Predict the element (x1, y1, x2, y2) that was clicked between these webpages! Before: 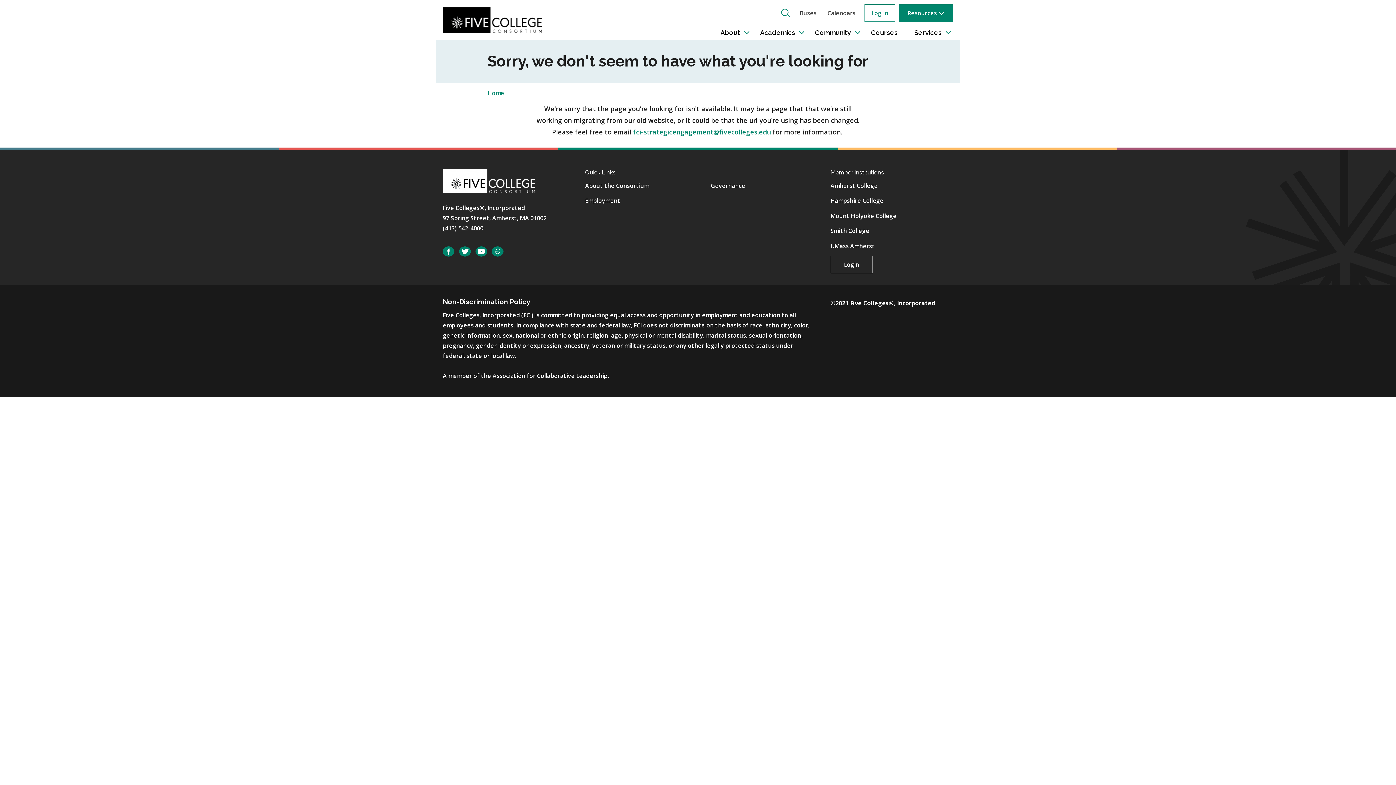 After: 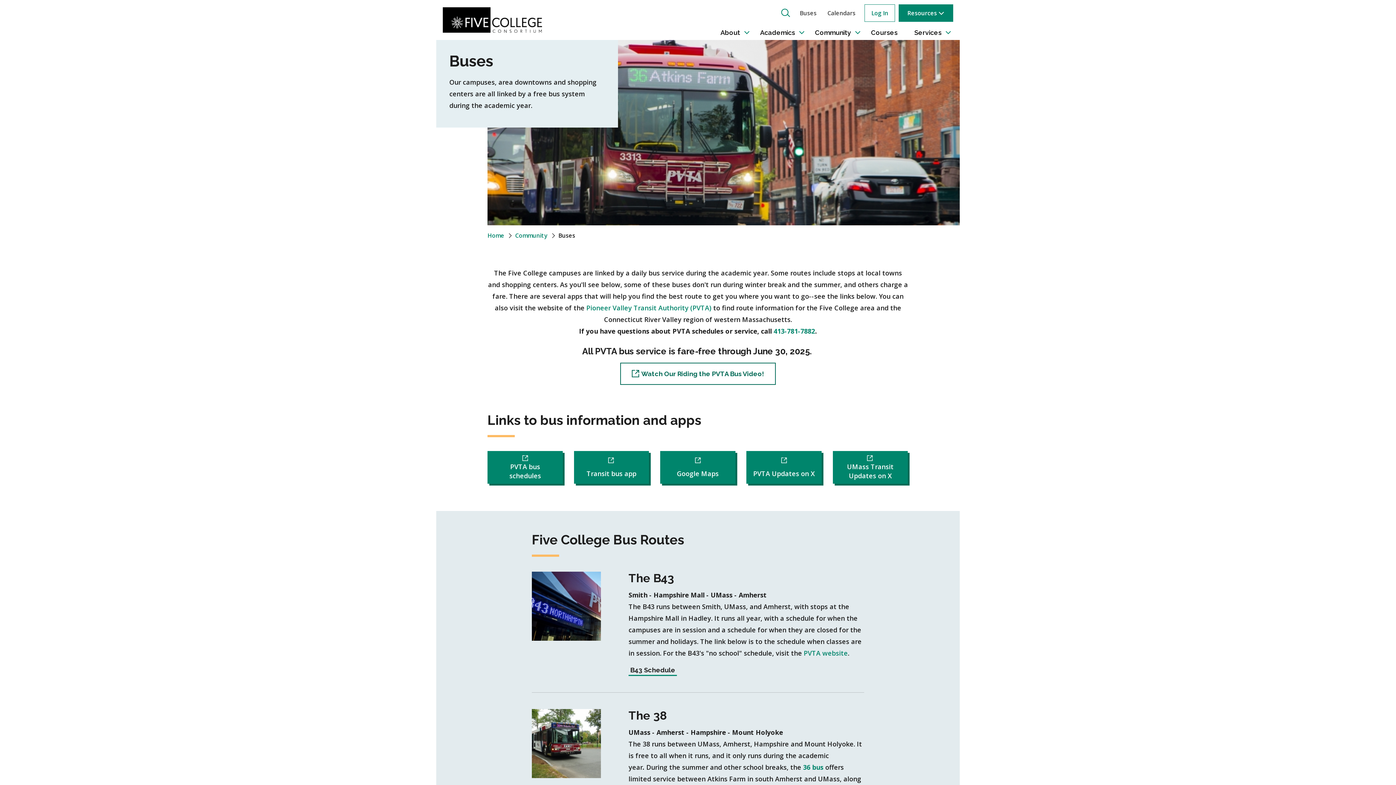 Action: label: Buses bbox: (794, 4, 822, 21)